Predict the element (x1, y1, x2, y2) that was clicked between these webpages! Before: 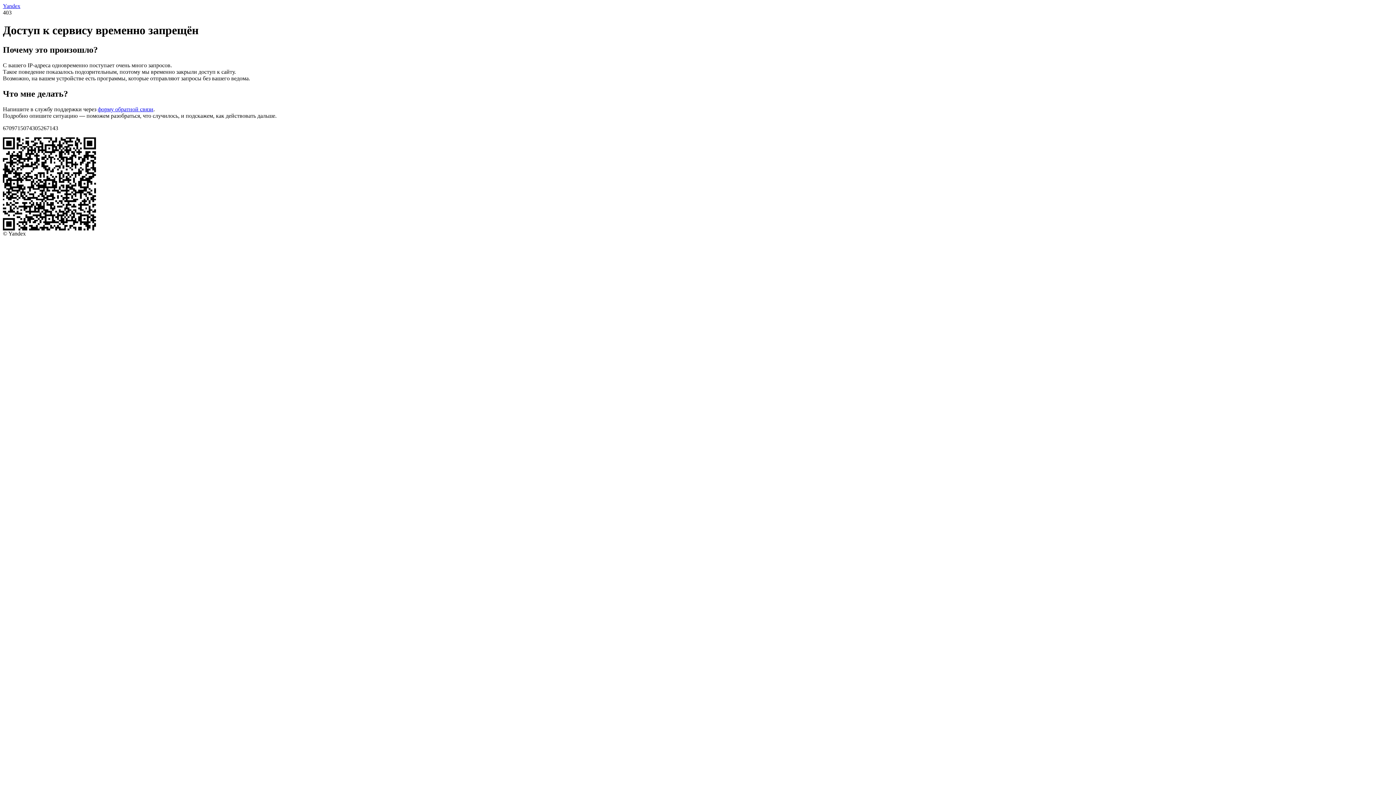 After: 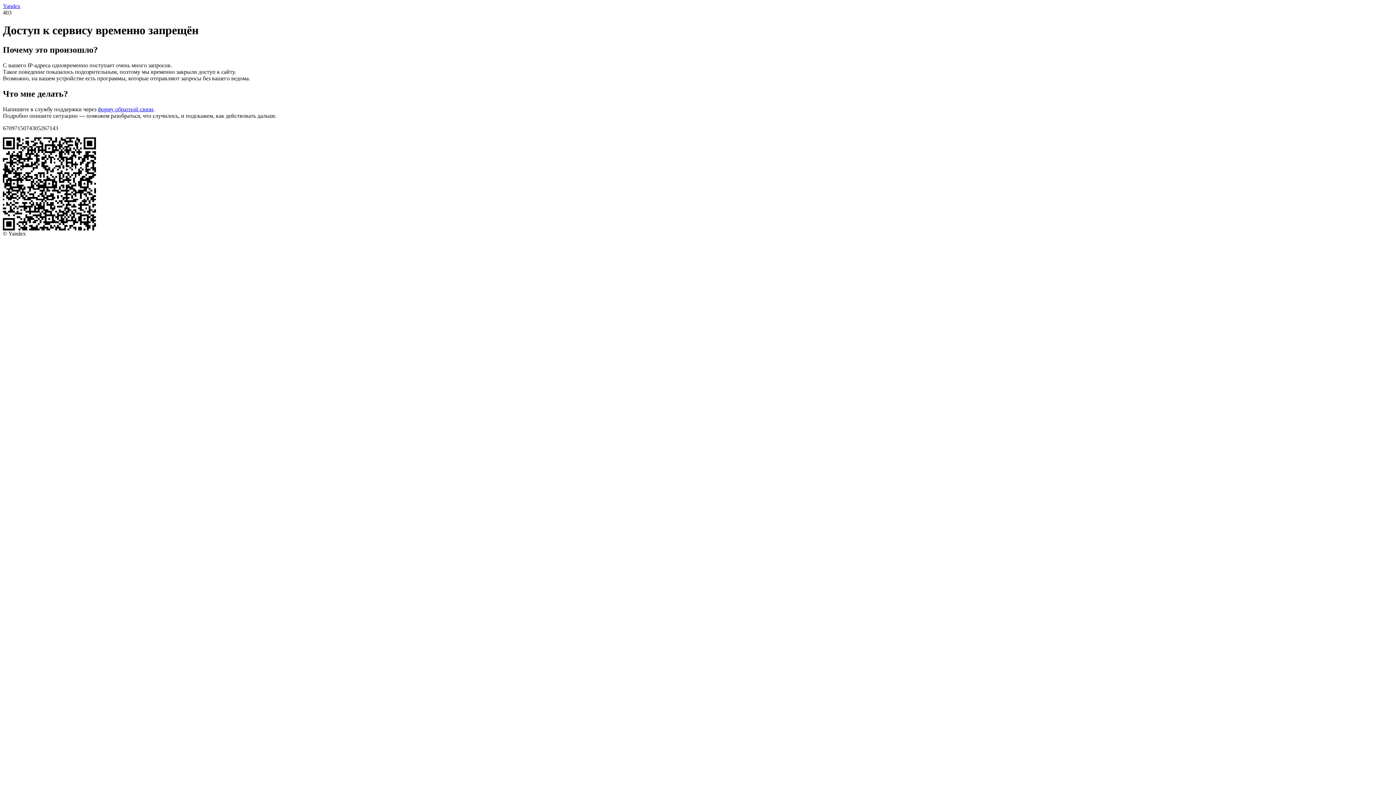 Action: bbox: (97, 106, 153, 112) label: форму обратной связи